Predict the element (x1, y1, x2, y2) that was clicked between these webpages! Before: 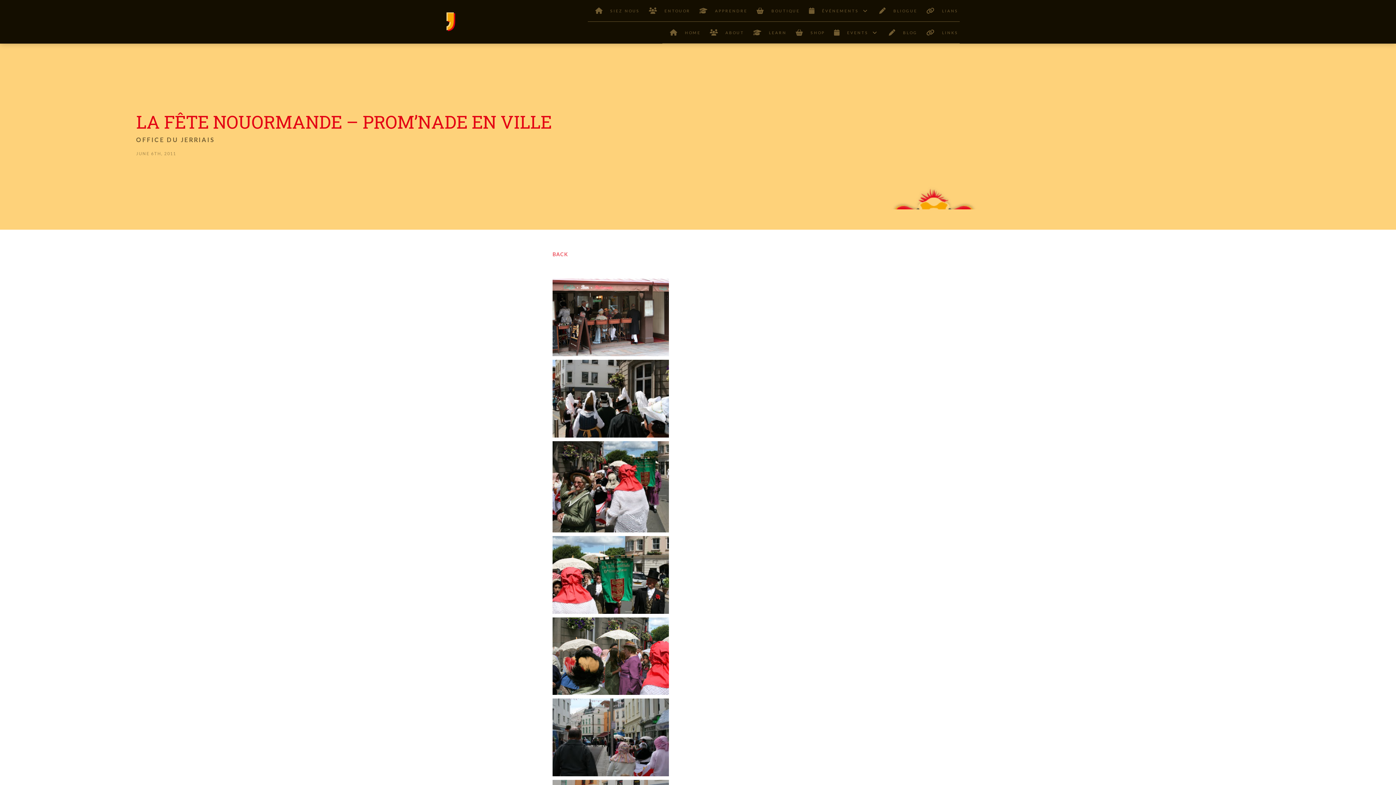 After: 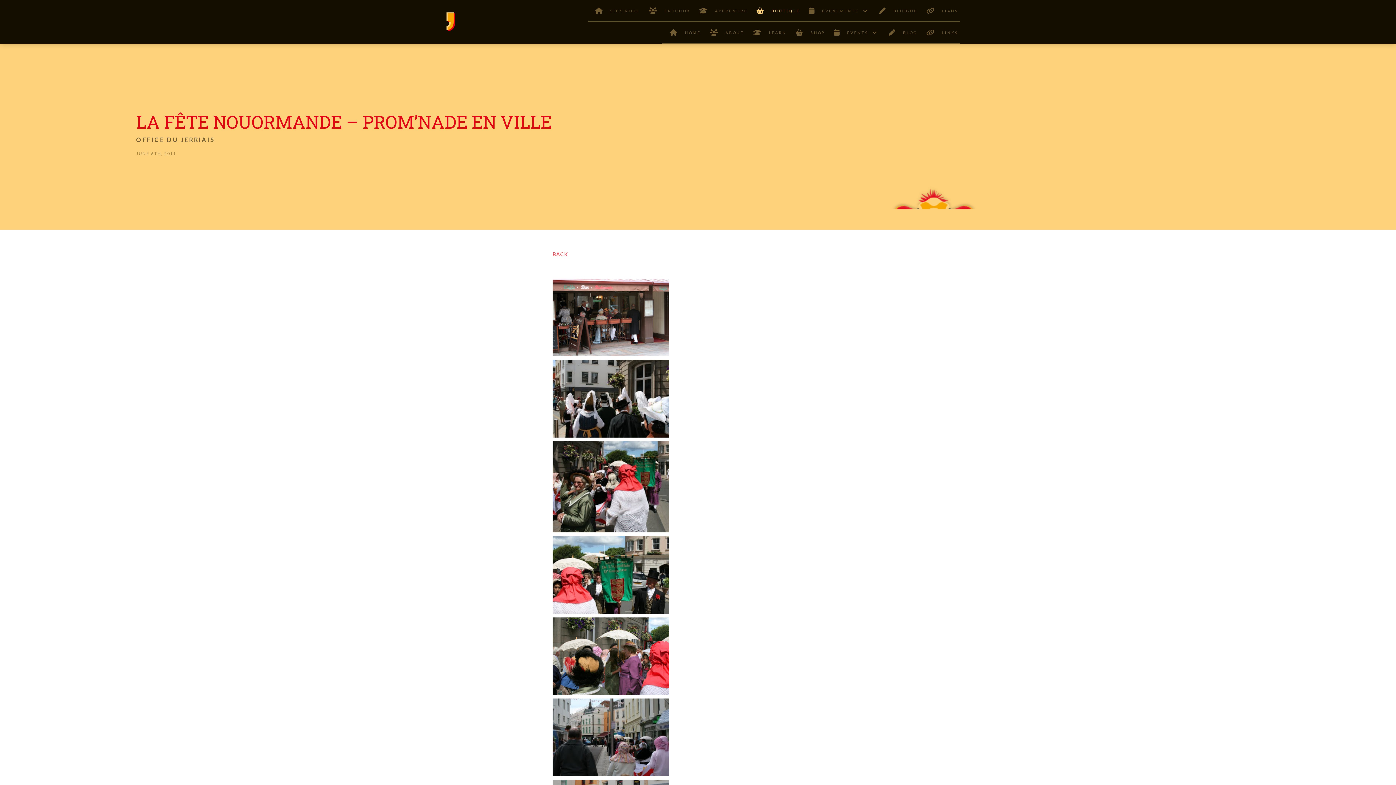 Action: bbox: (749, 0, 801, 21) label: BOUTIQUE